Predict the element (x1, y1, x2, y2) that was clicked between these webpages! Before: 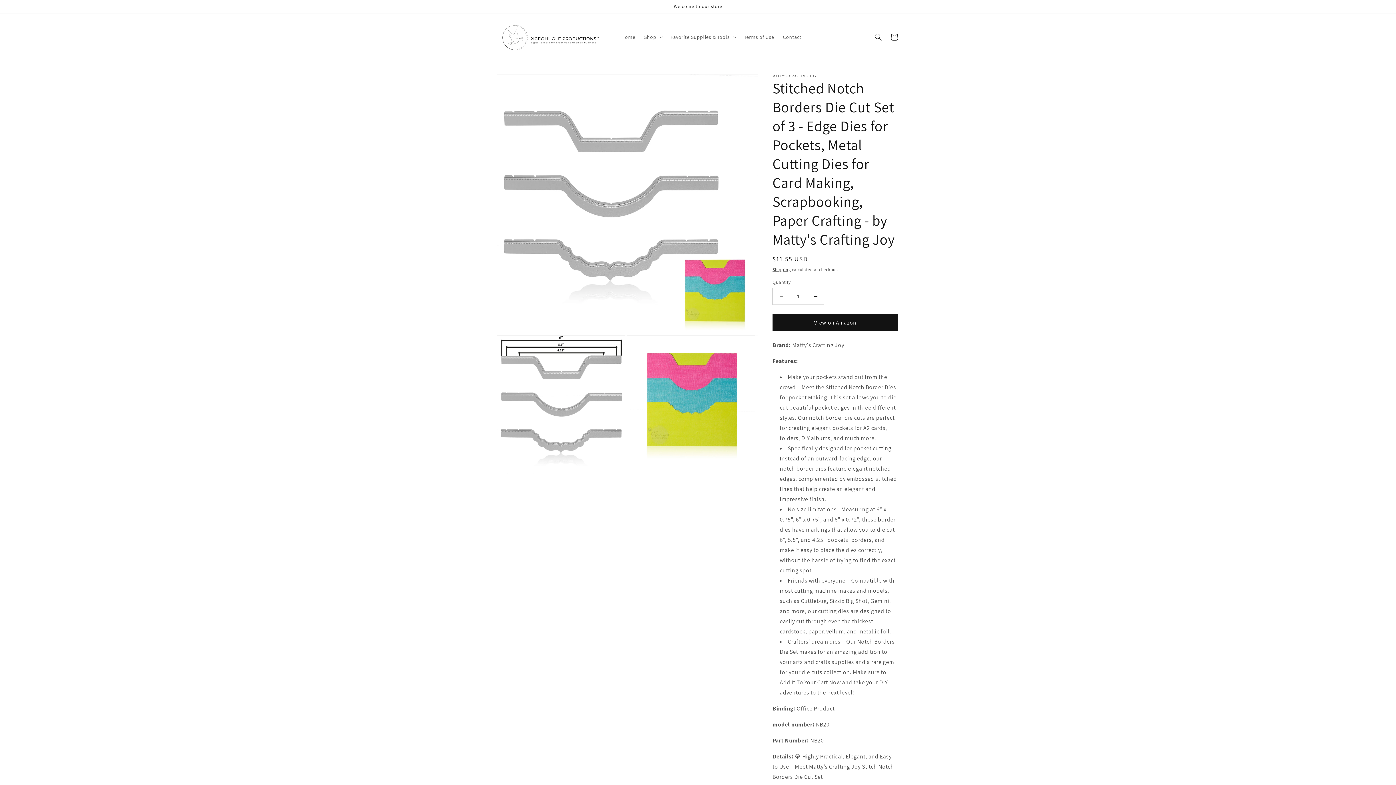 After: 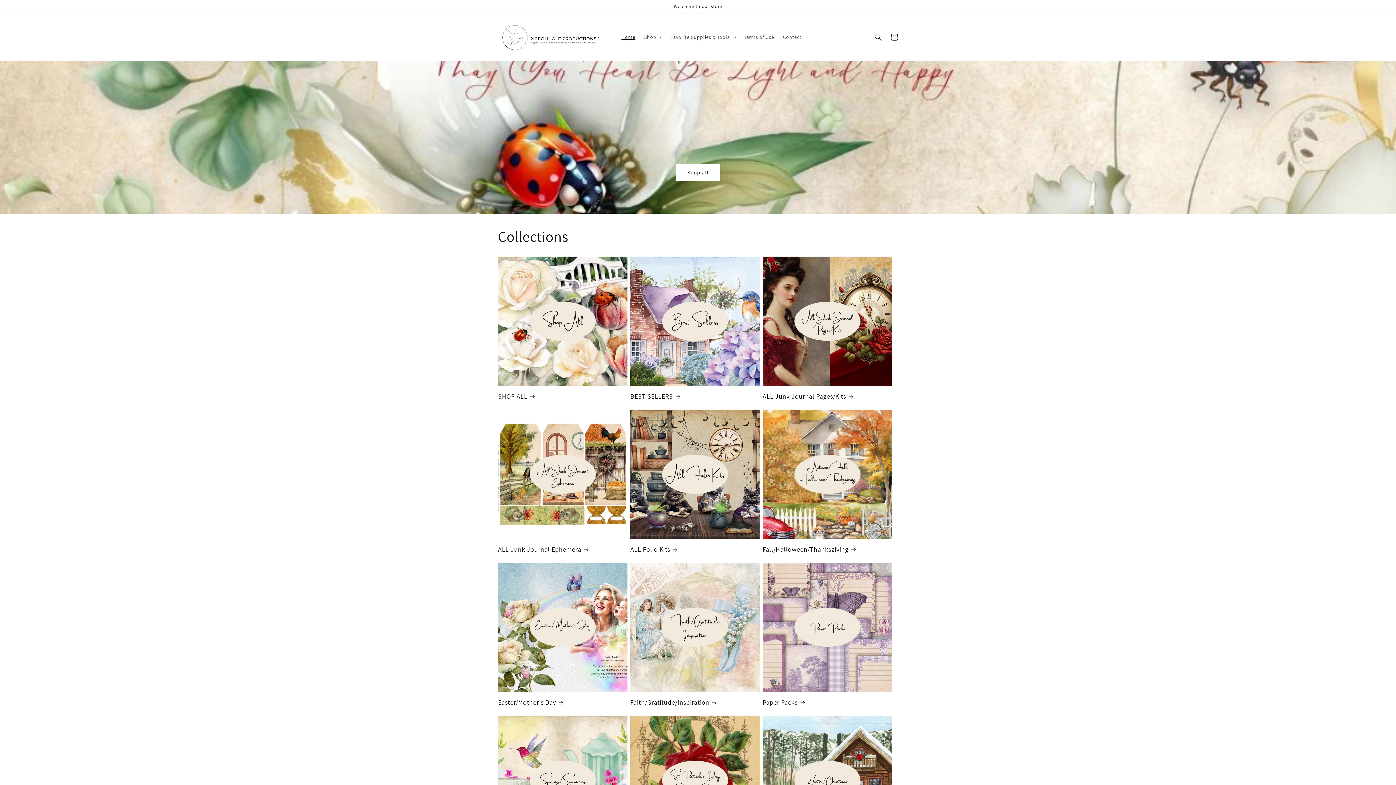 Action: bbox: (495, 20, 610, 53)